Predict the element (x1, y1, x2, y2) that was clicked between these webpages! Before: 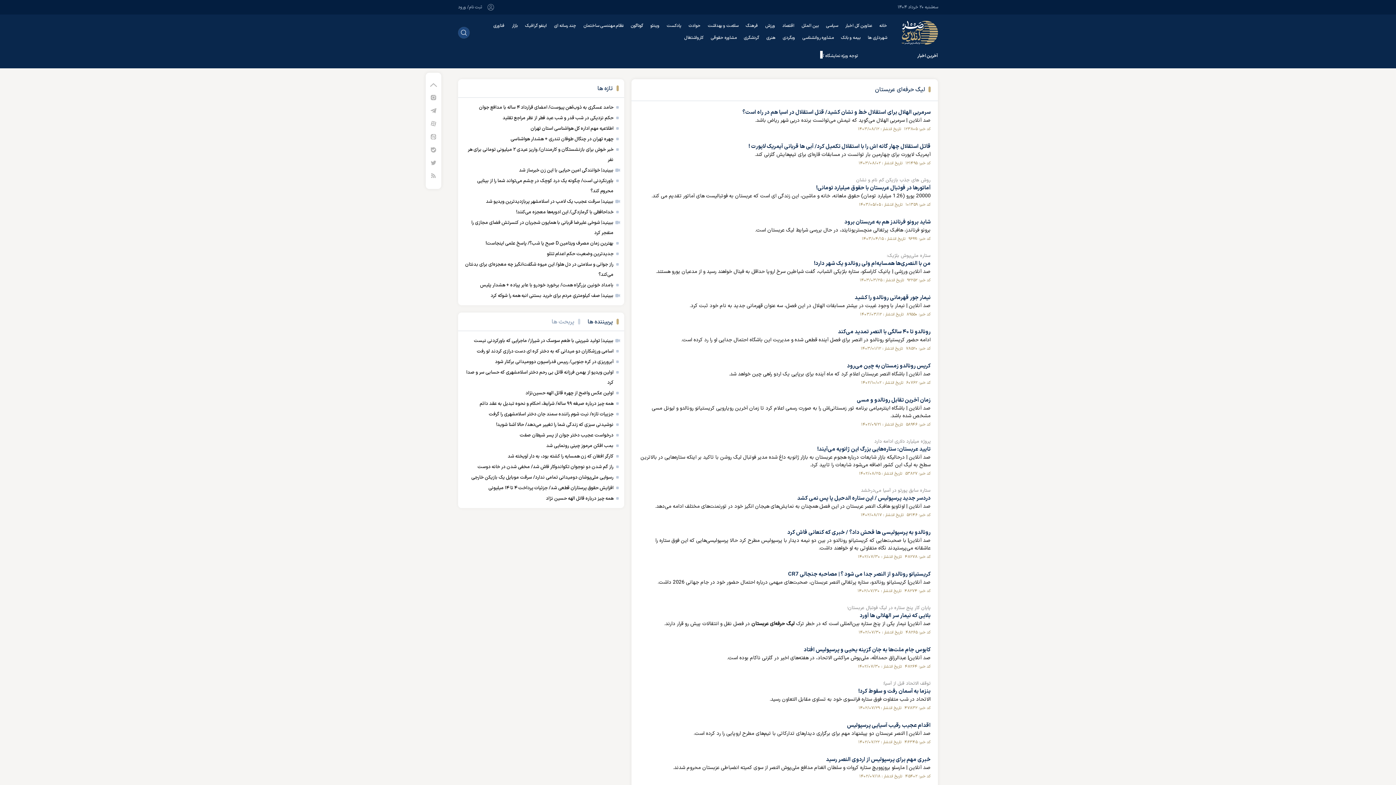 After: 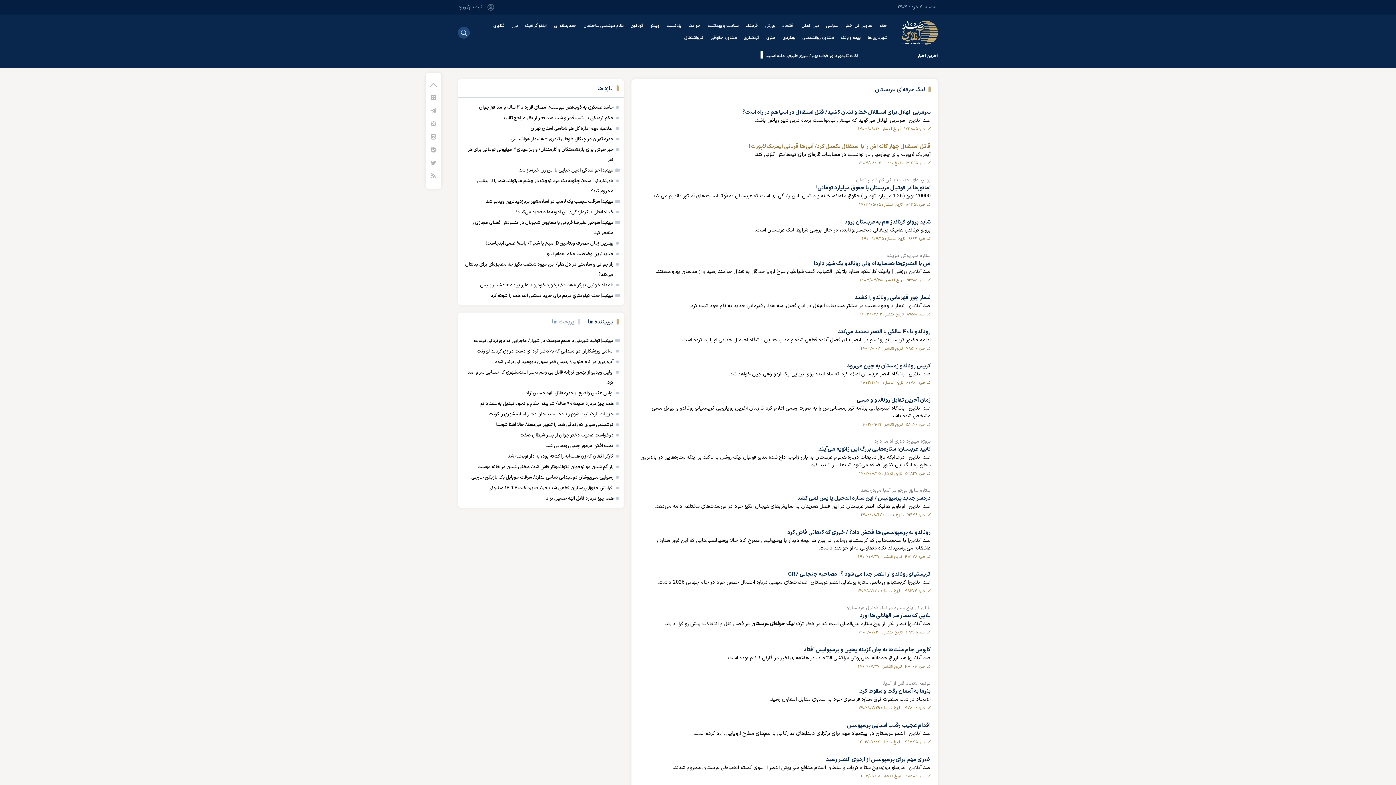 Action: label: قاتل استقلال چهار گانه اش را با استقلال تکمیل کرد/ آبی ها قربانی آیمریک لاپورت ! bbox: (748, 142, 930, 150)